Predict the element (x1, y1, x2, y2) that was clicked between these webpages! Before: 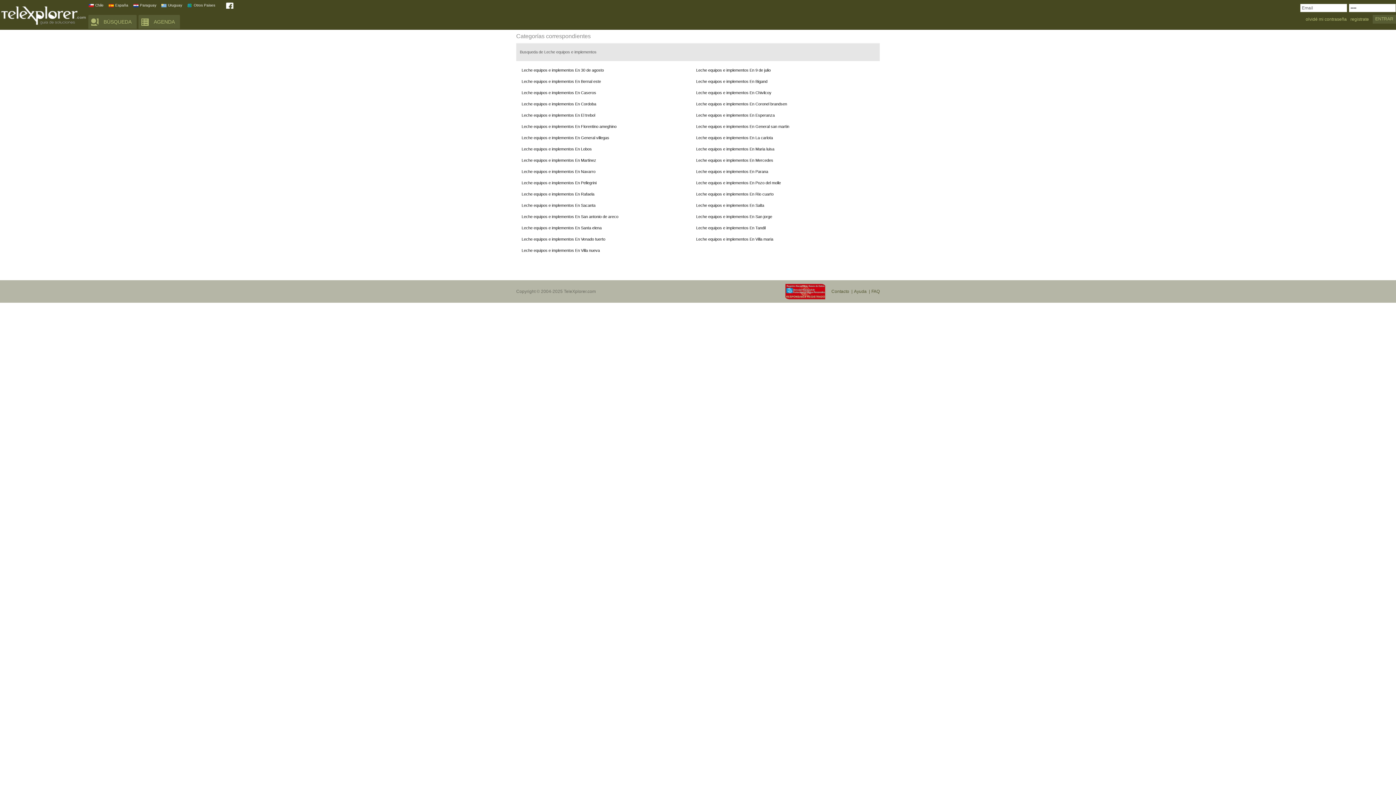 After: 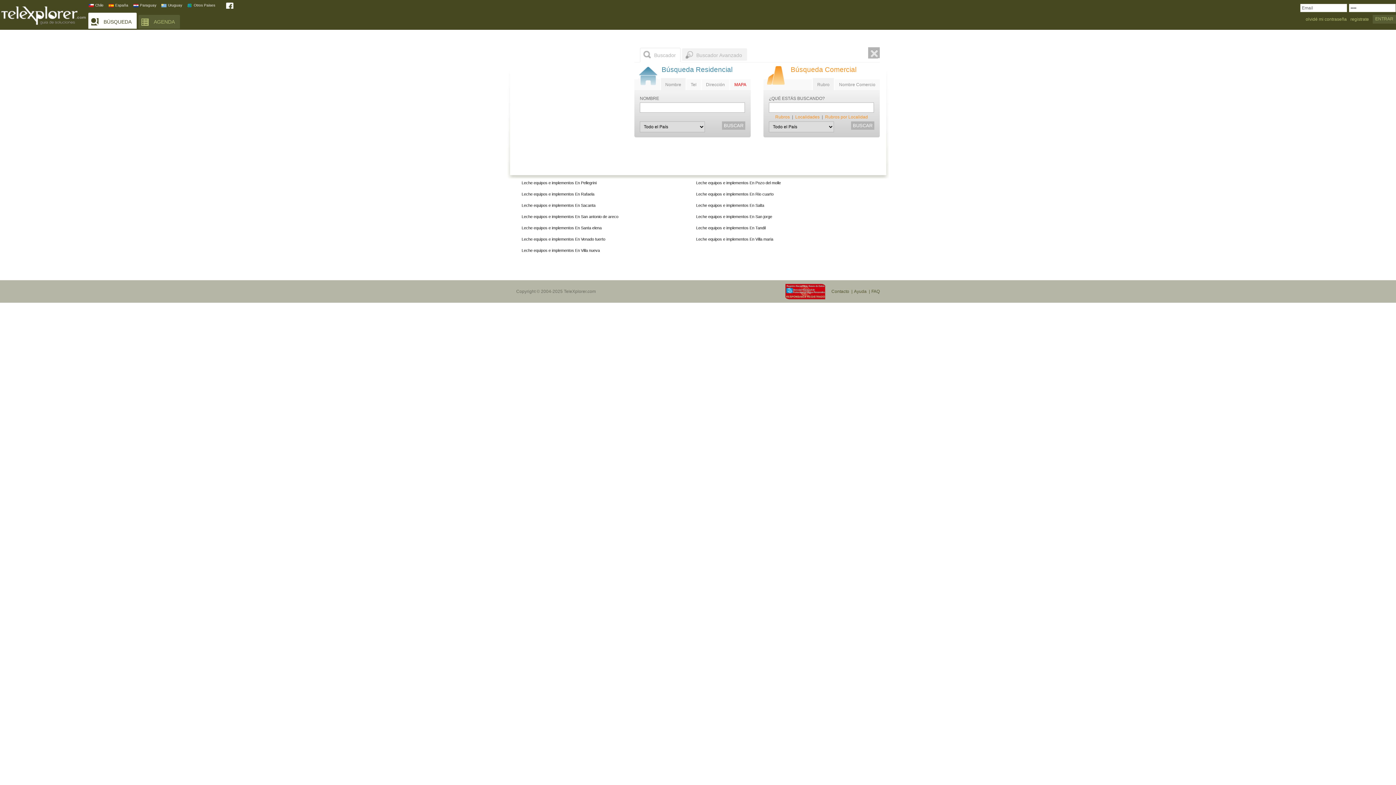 Action: bbox: (88, 14, 136, 28) label: BÚSQUEDA